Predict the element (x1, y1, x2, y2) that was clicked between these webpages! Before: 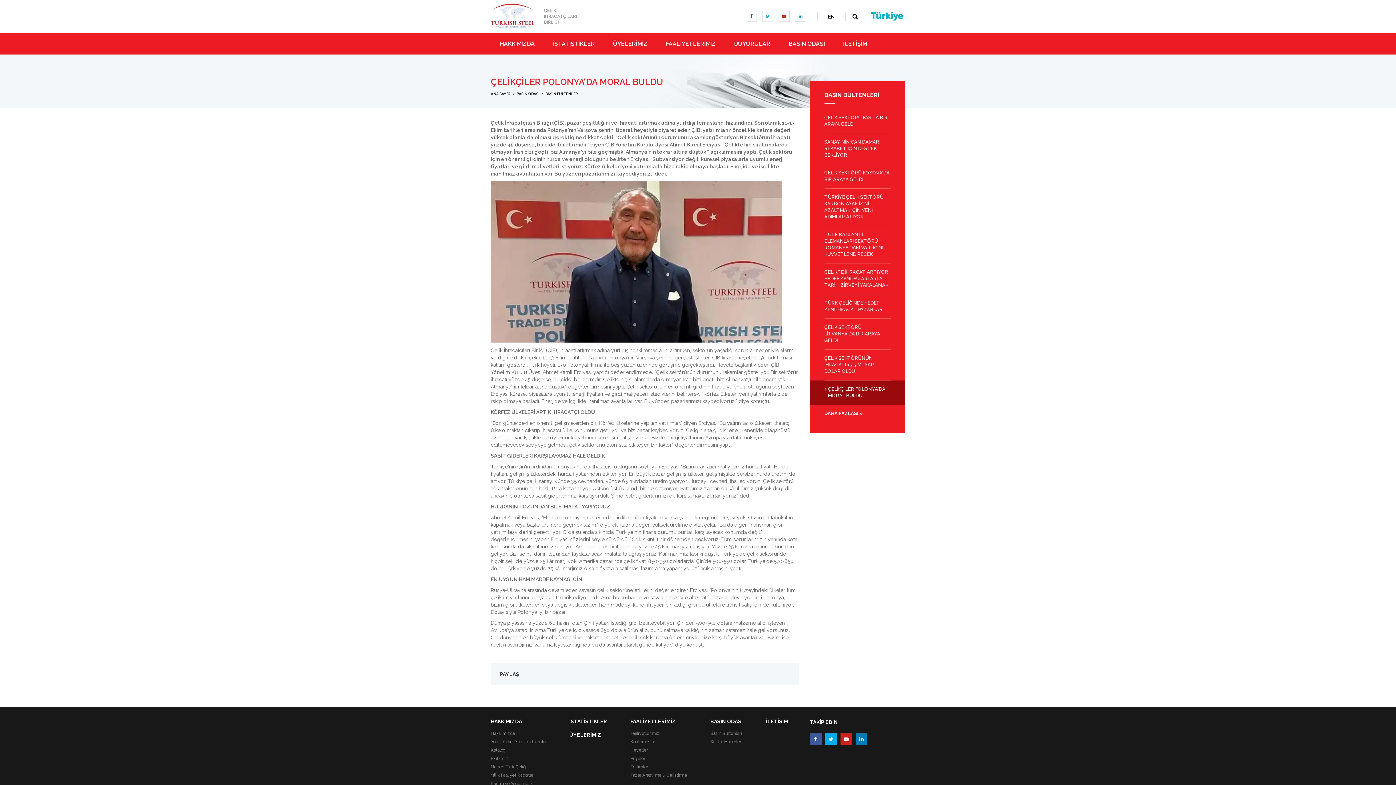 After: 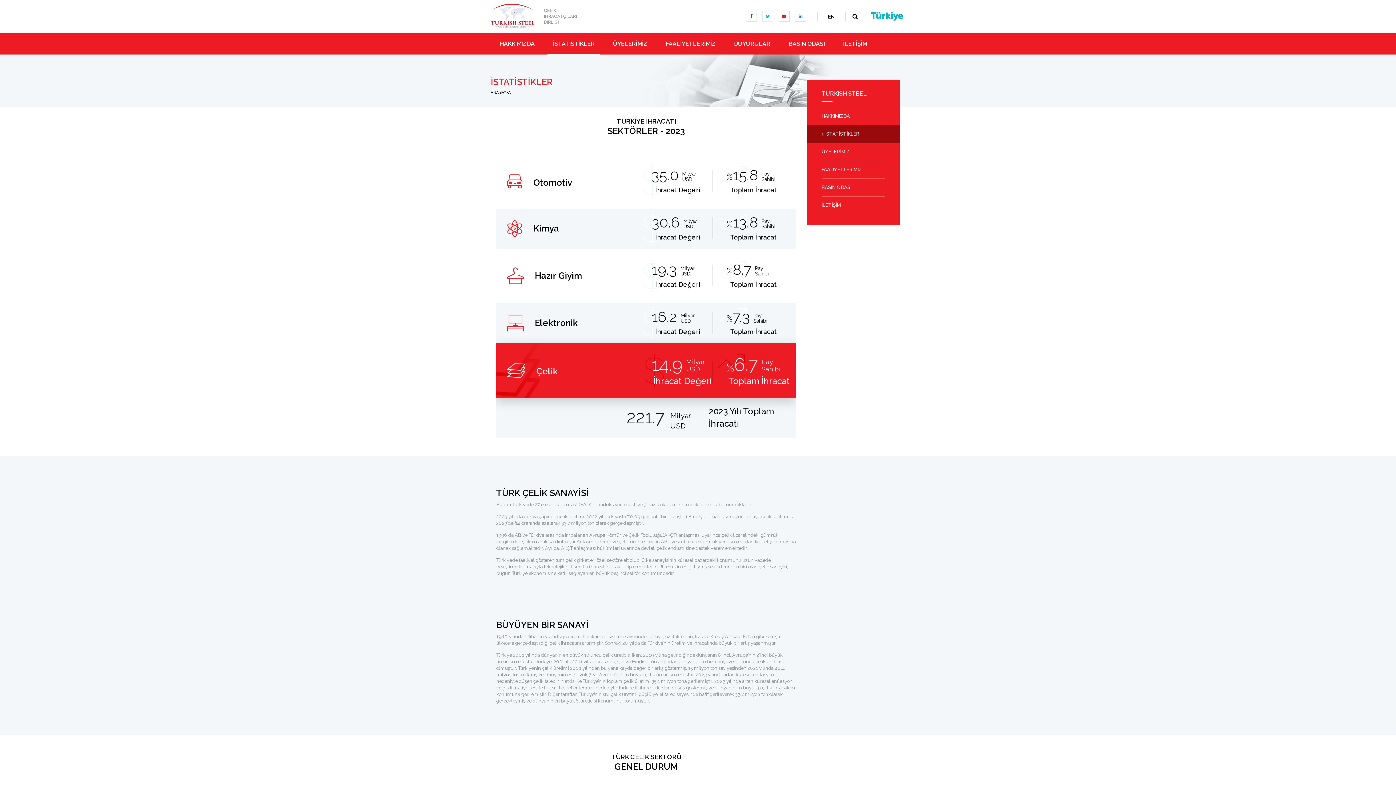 Action: label: İSTATİSTİKLER bbox: (569, 716, 607, 727)